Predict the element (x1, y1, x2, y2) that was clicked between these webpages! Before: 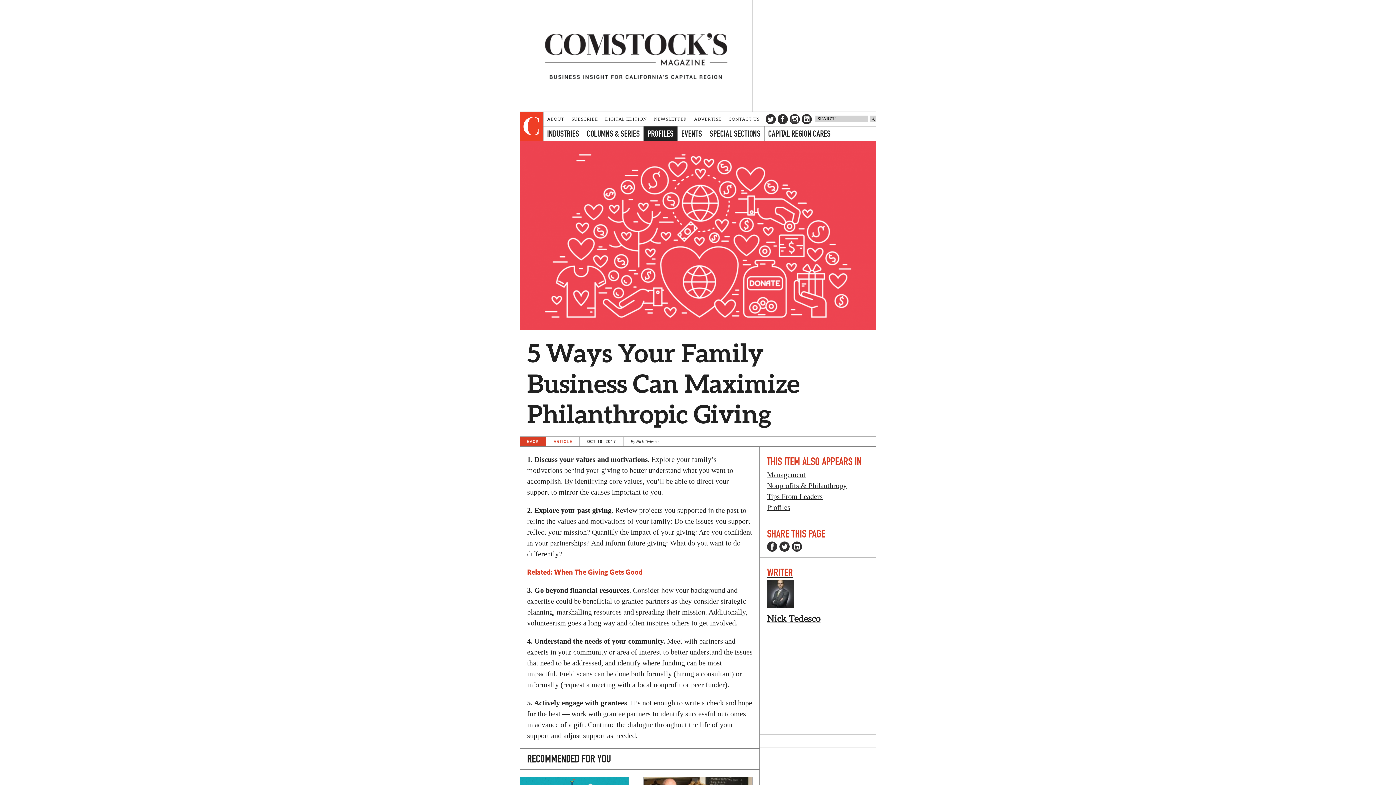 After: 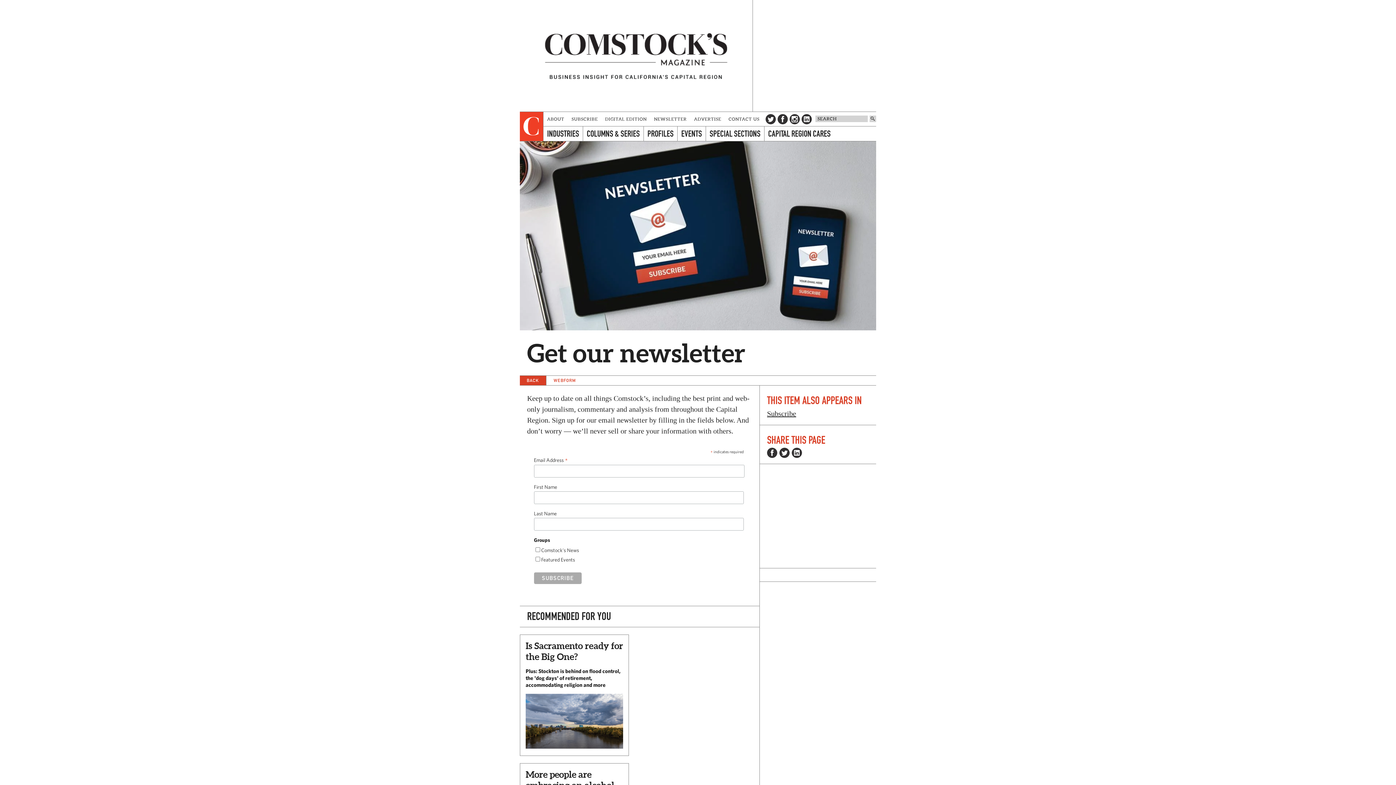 Action: label: NEWSLETTER bbox: (650, 112, 690, 126)